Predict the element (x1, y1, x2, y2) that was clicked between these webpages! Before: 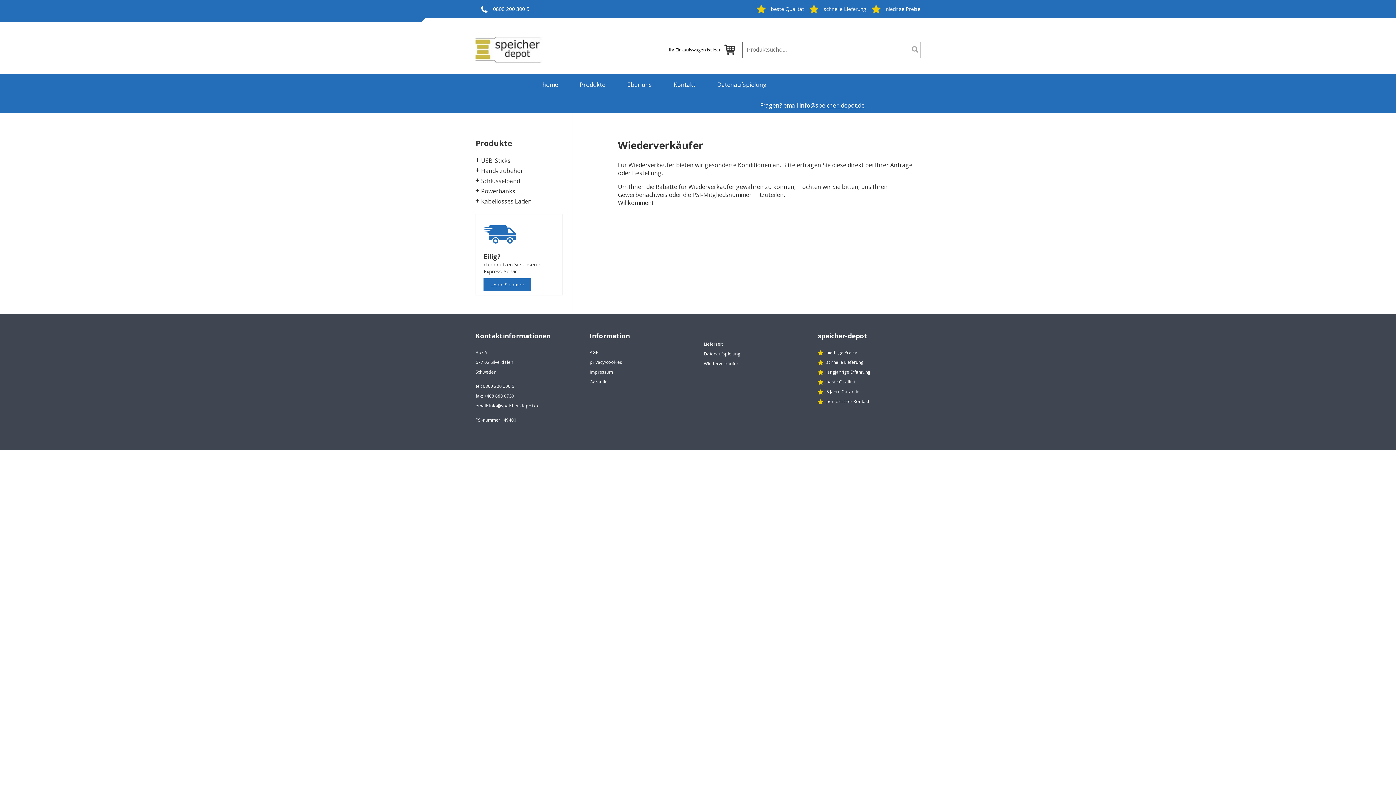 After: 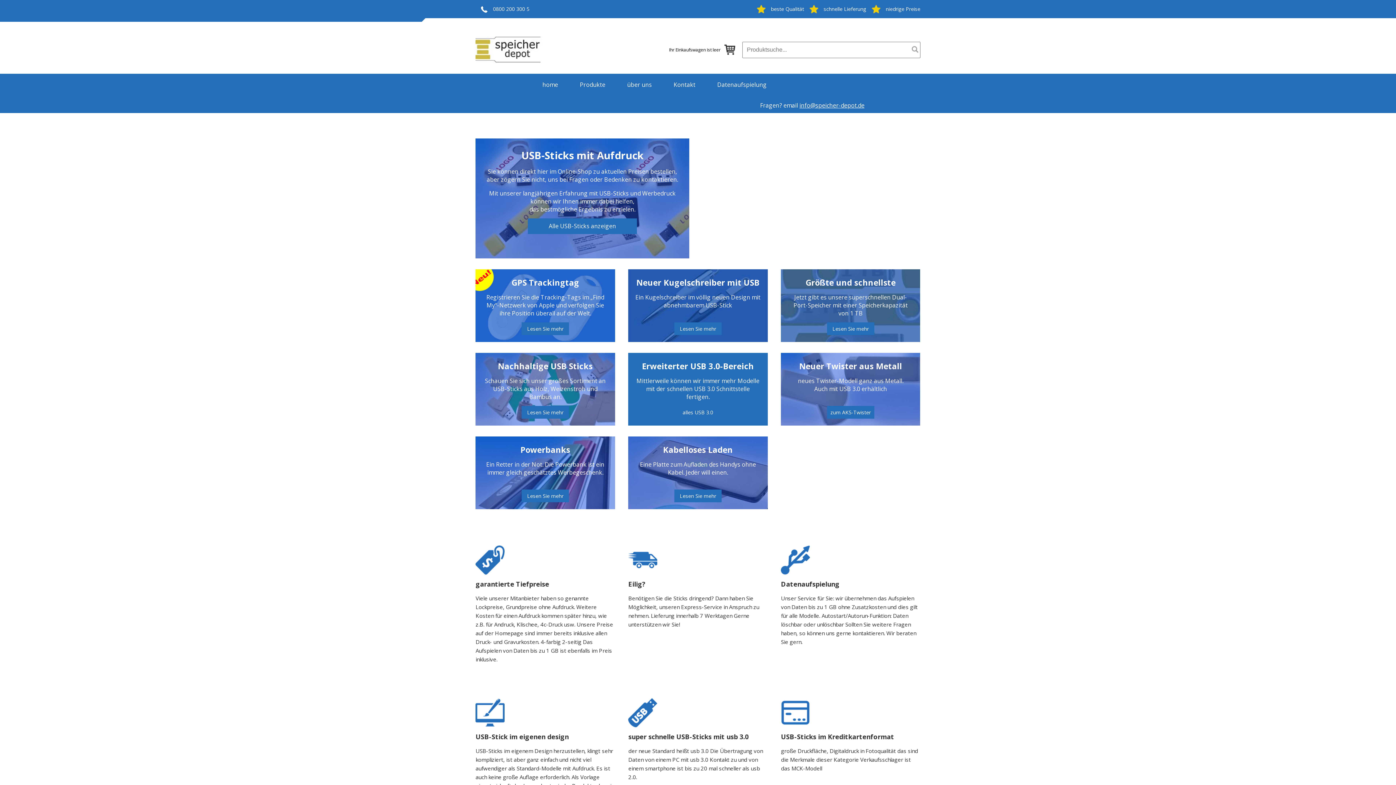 Action: label: home bbox: (531, 73, 569, 95)